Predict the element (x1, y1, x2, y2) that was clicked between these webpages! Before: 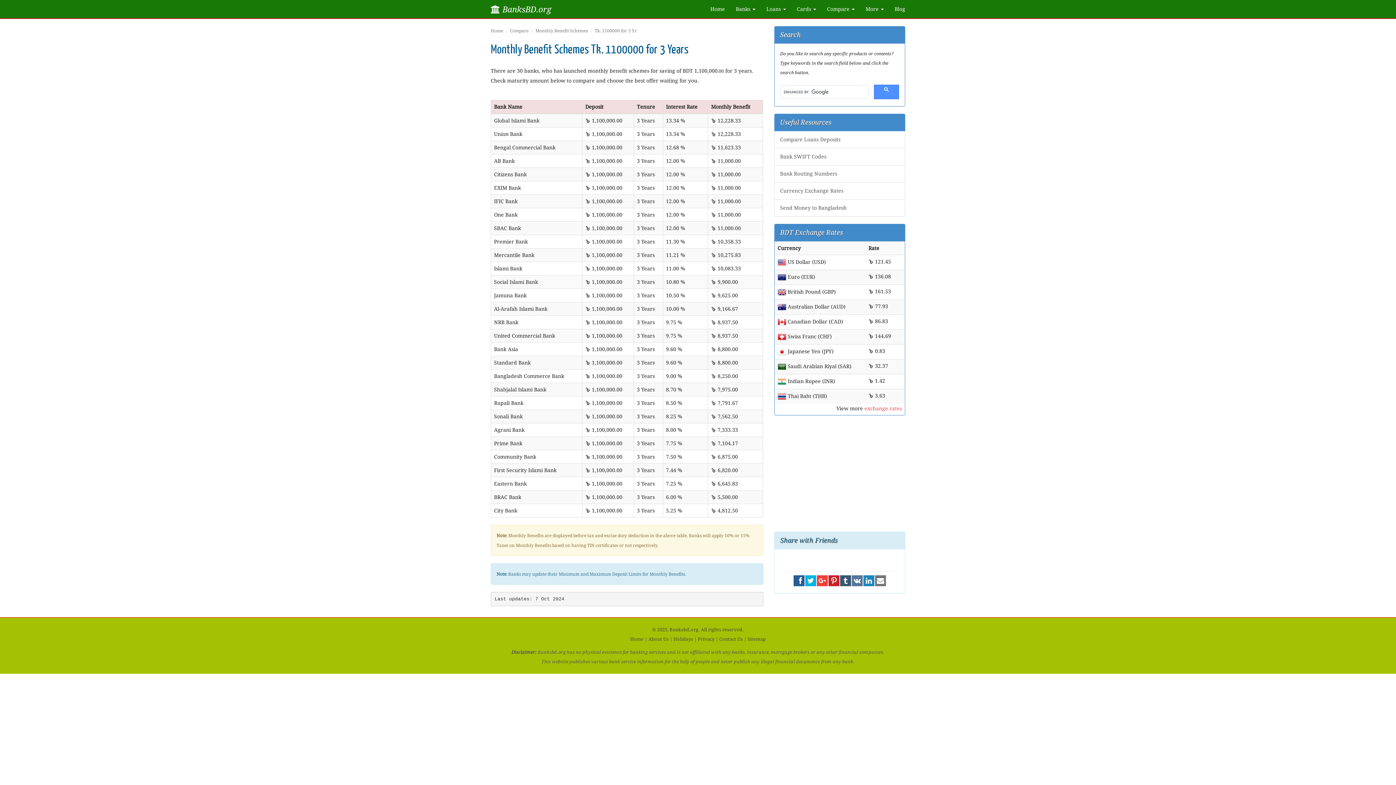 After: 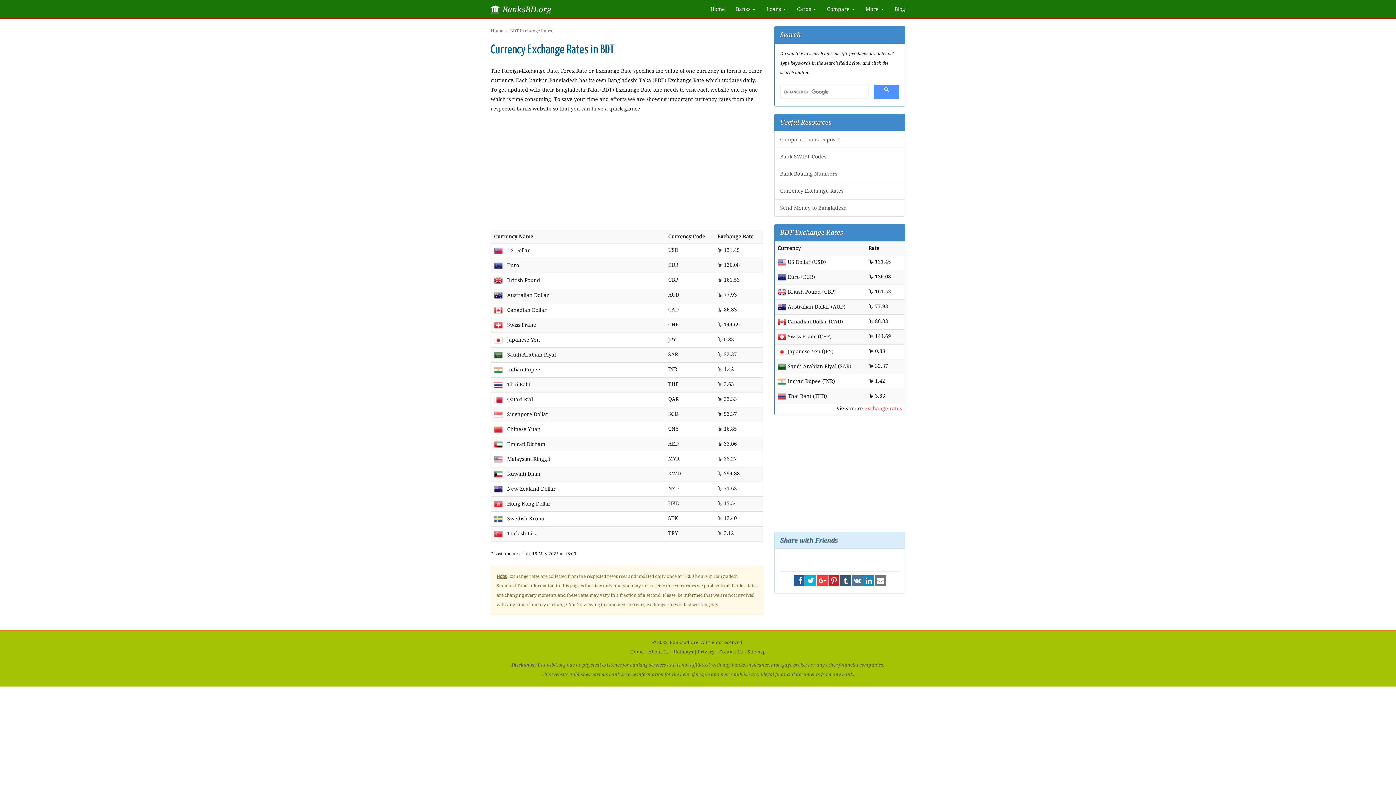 Action: label: Currency Exchange Rates bbox: (774, 182, 905, 199)